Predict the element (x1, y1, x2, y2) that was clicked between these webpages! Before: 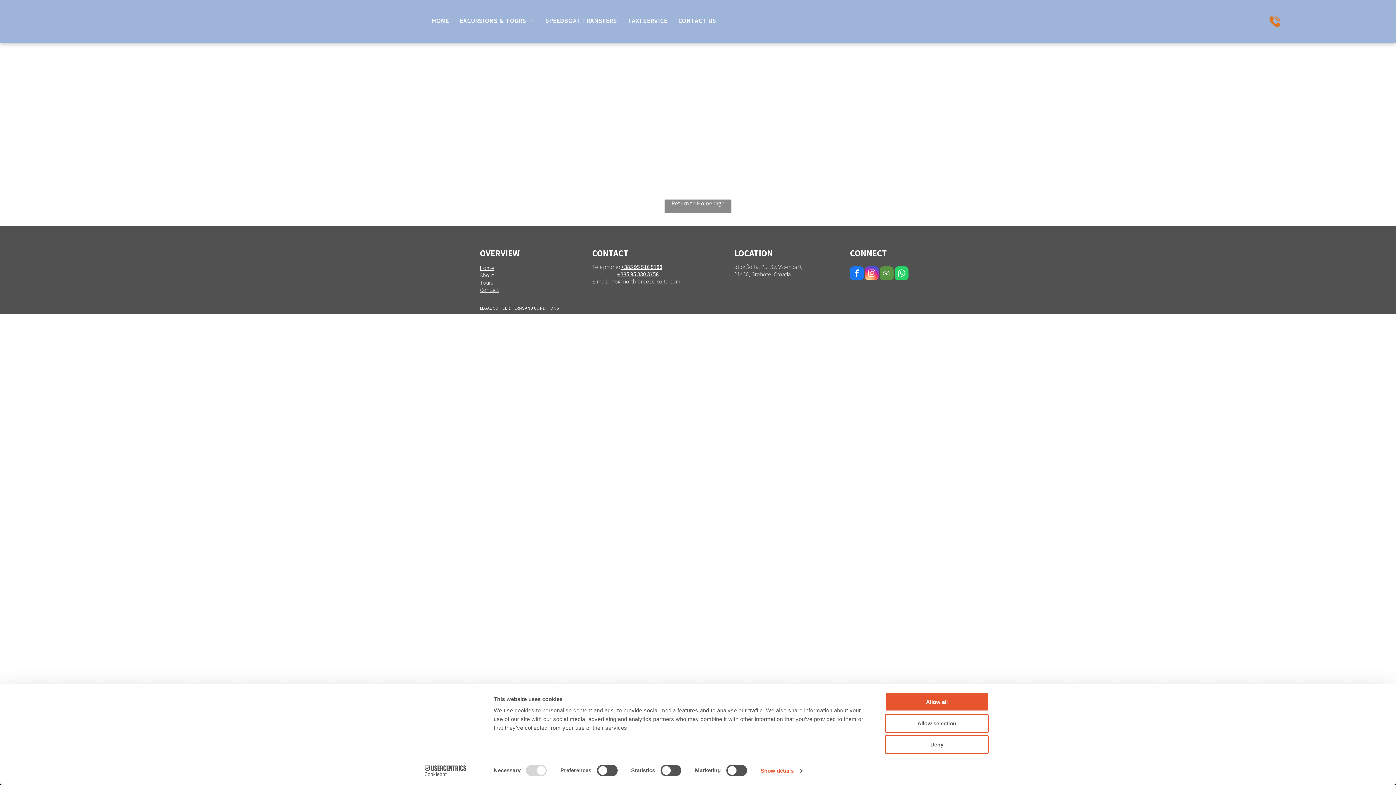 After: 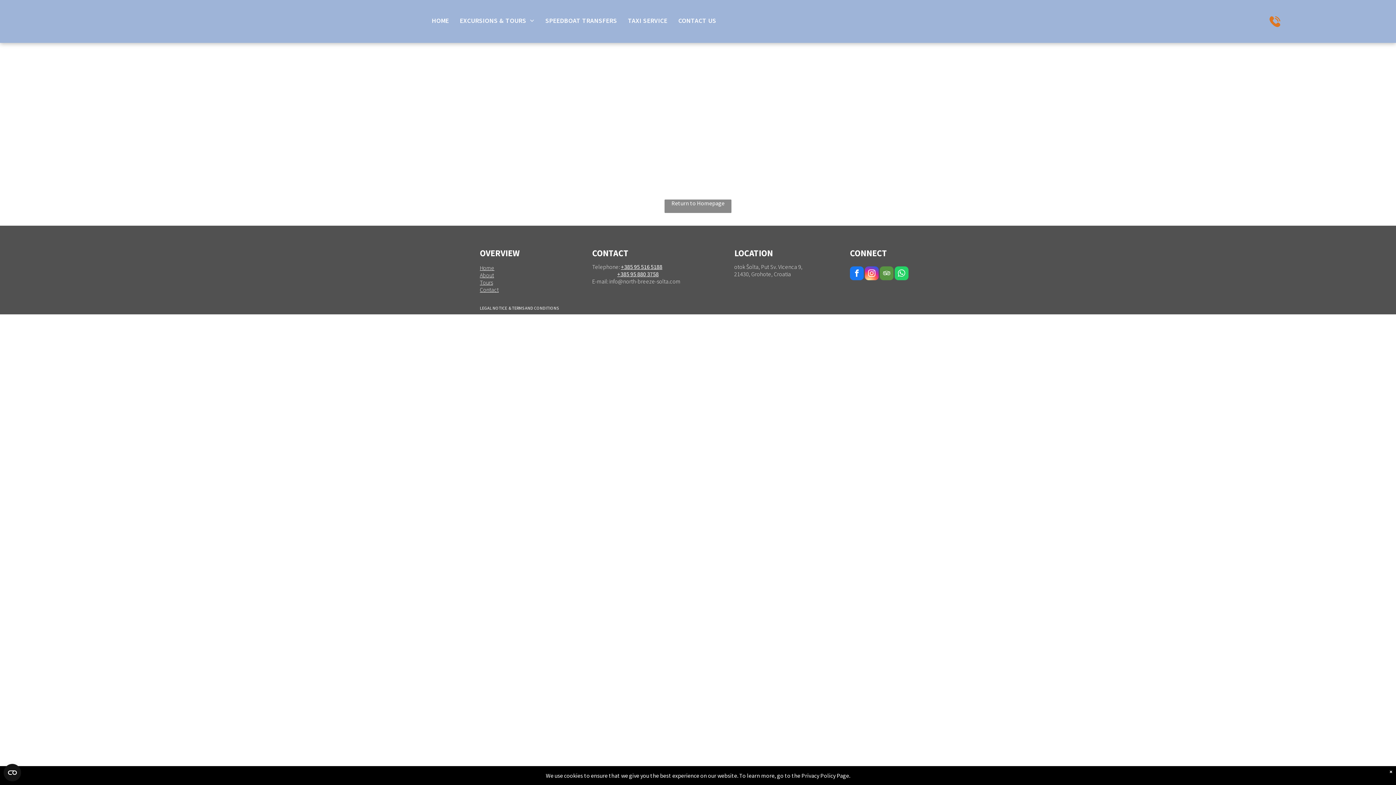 Action: bbox: (885, 735, 989, 754) label: Deny